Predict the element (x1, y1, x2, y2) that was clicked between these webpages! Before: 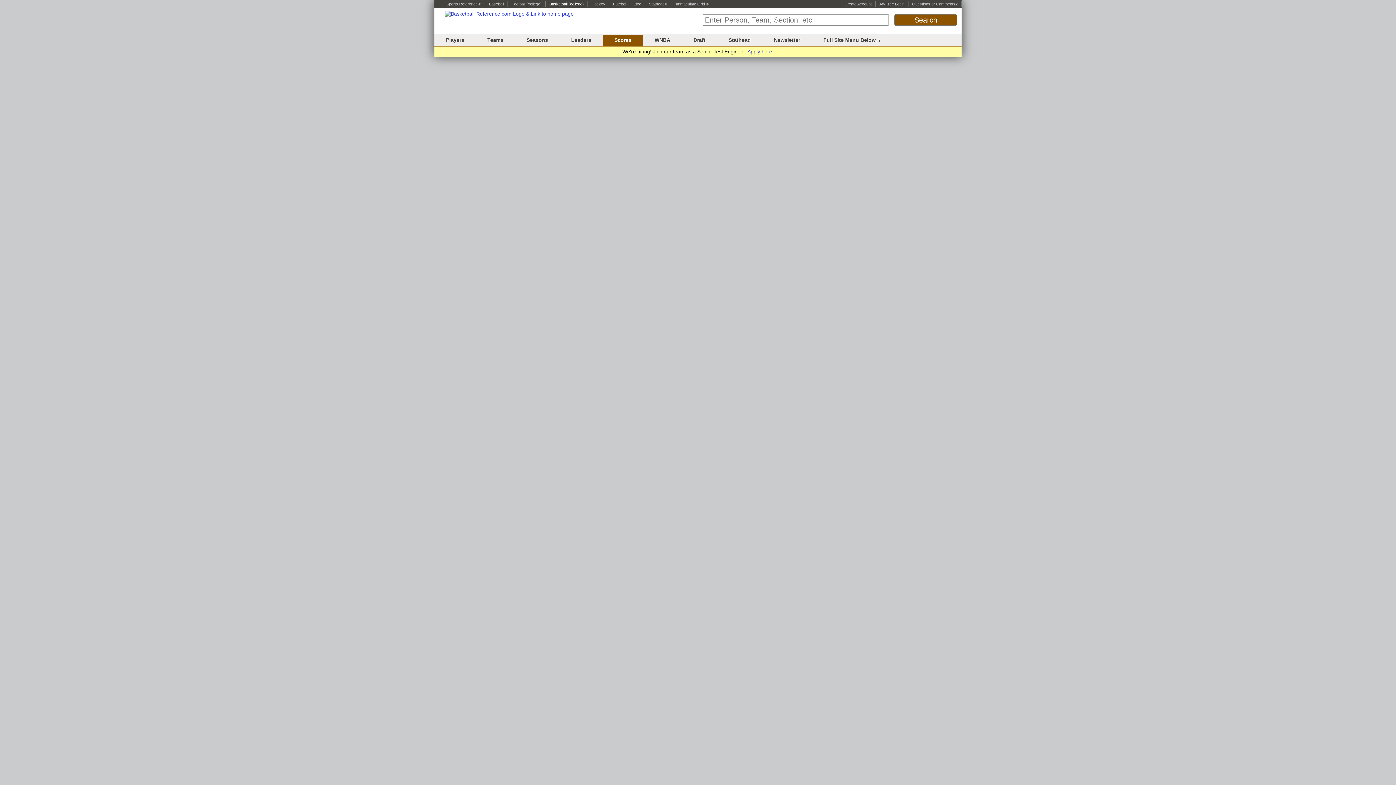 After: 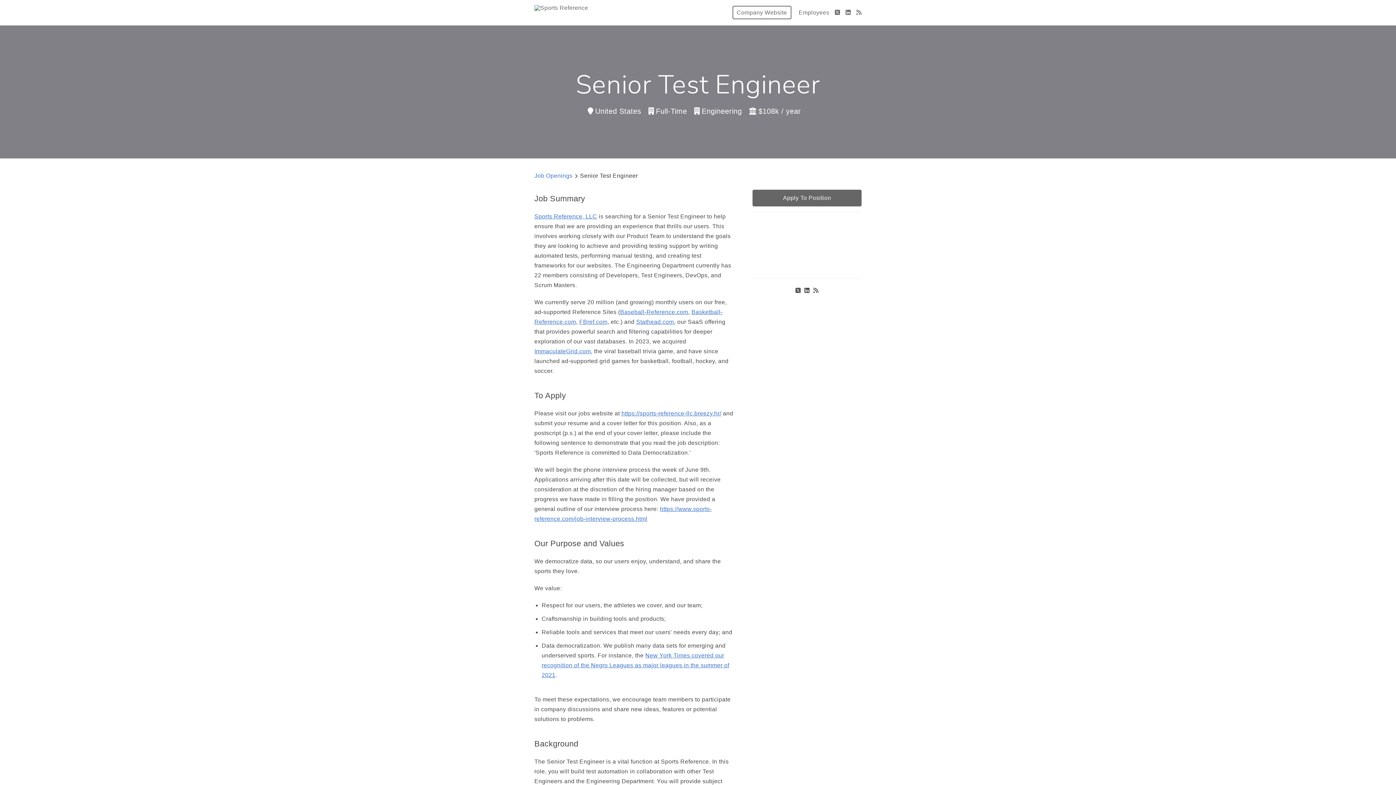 Action: bbox: (747, 48, 772, 54) label: Apply here